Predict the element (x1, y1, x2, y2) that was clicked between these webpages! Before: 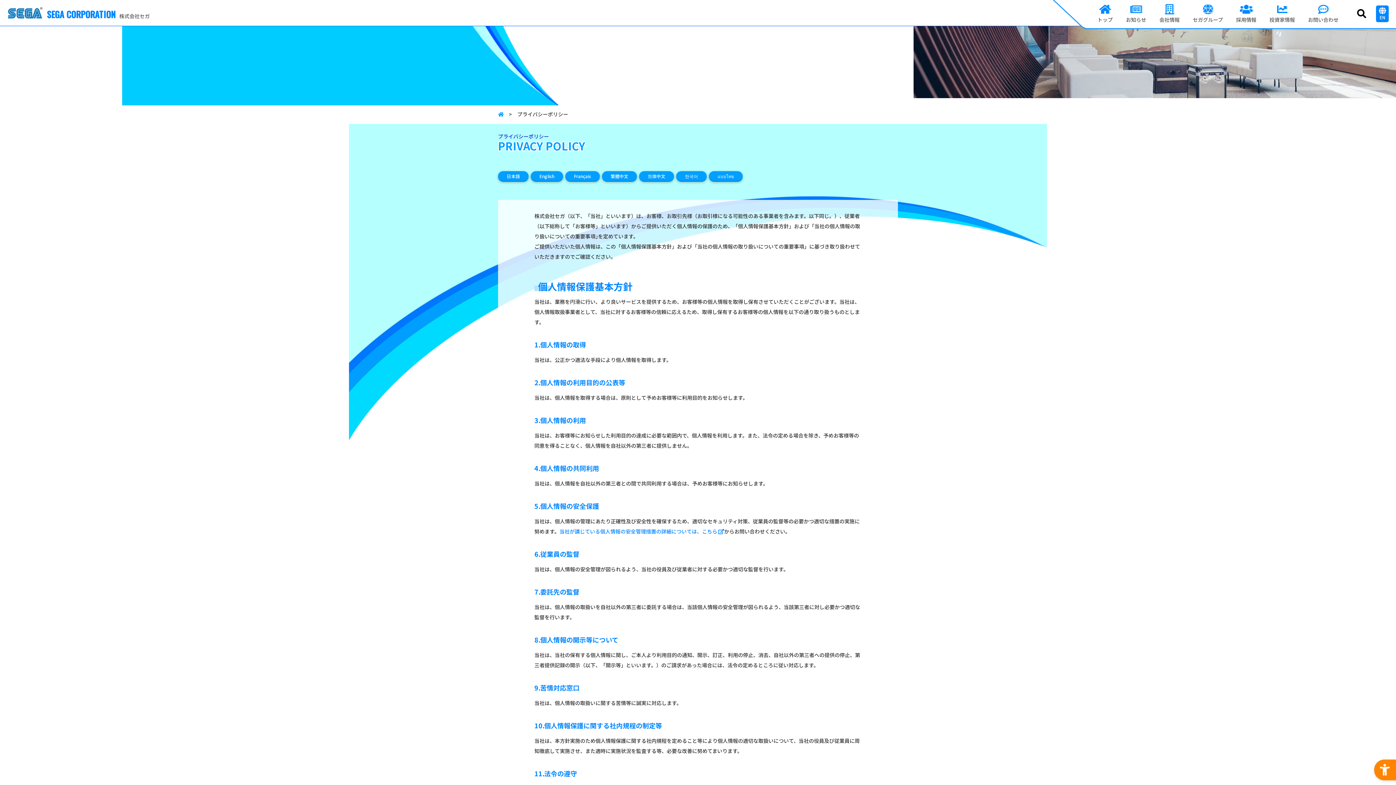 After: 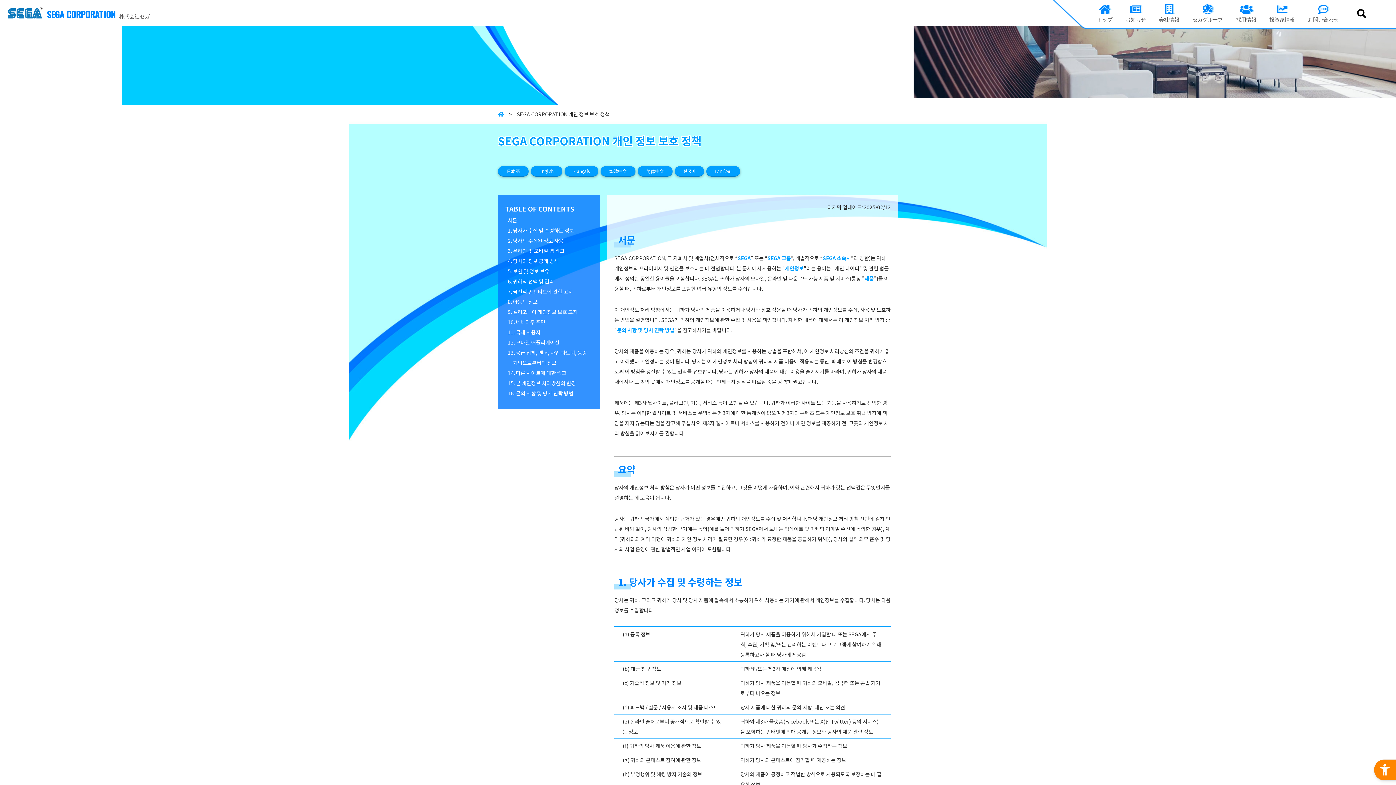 Action: label: 한국어 bbox: (676, 171, 706, 181)